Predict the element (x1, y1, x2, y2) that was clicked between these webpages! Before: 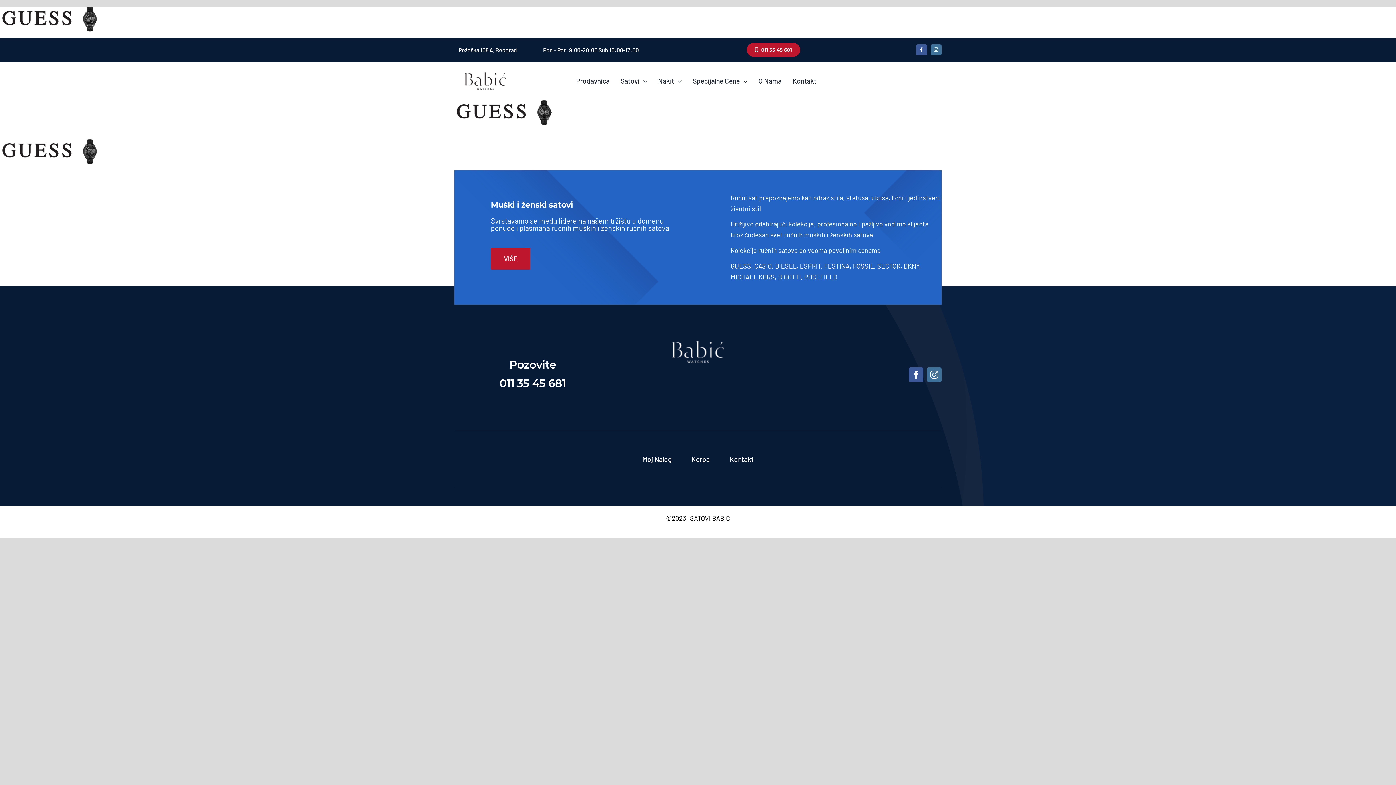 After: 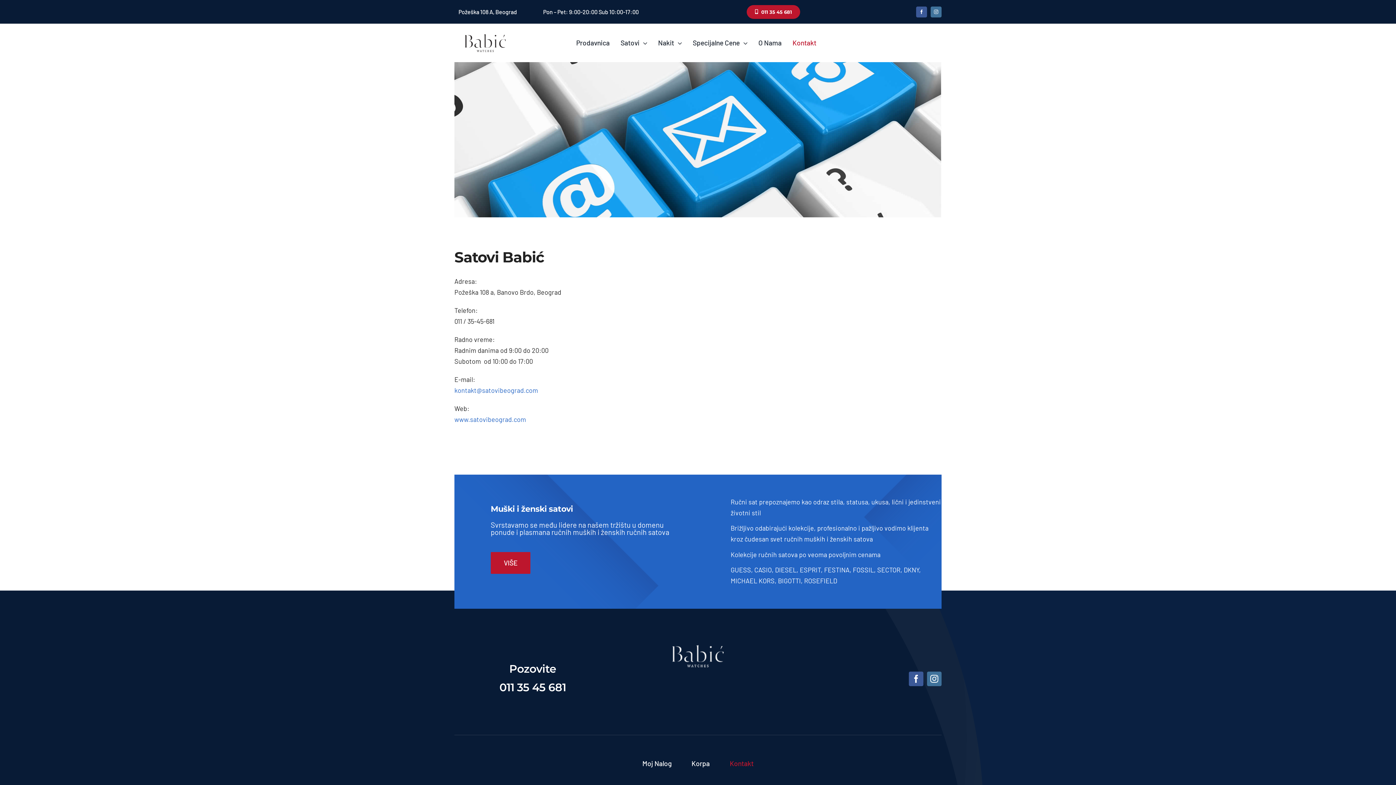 Action: bbox: (792, 67, 816, 94) label: Kontakt